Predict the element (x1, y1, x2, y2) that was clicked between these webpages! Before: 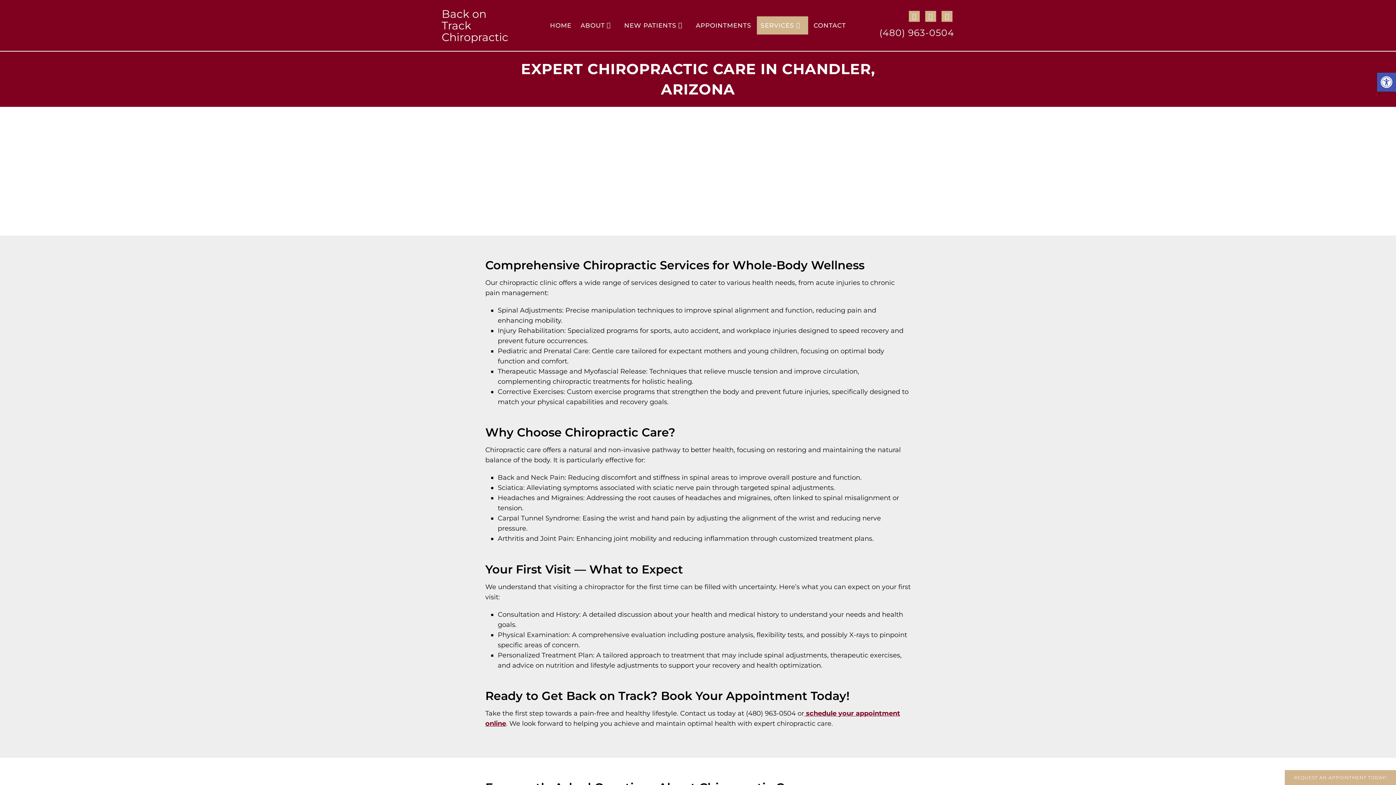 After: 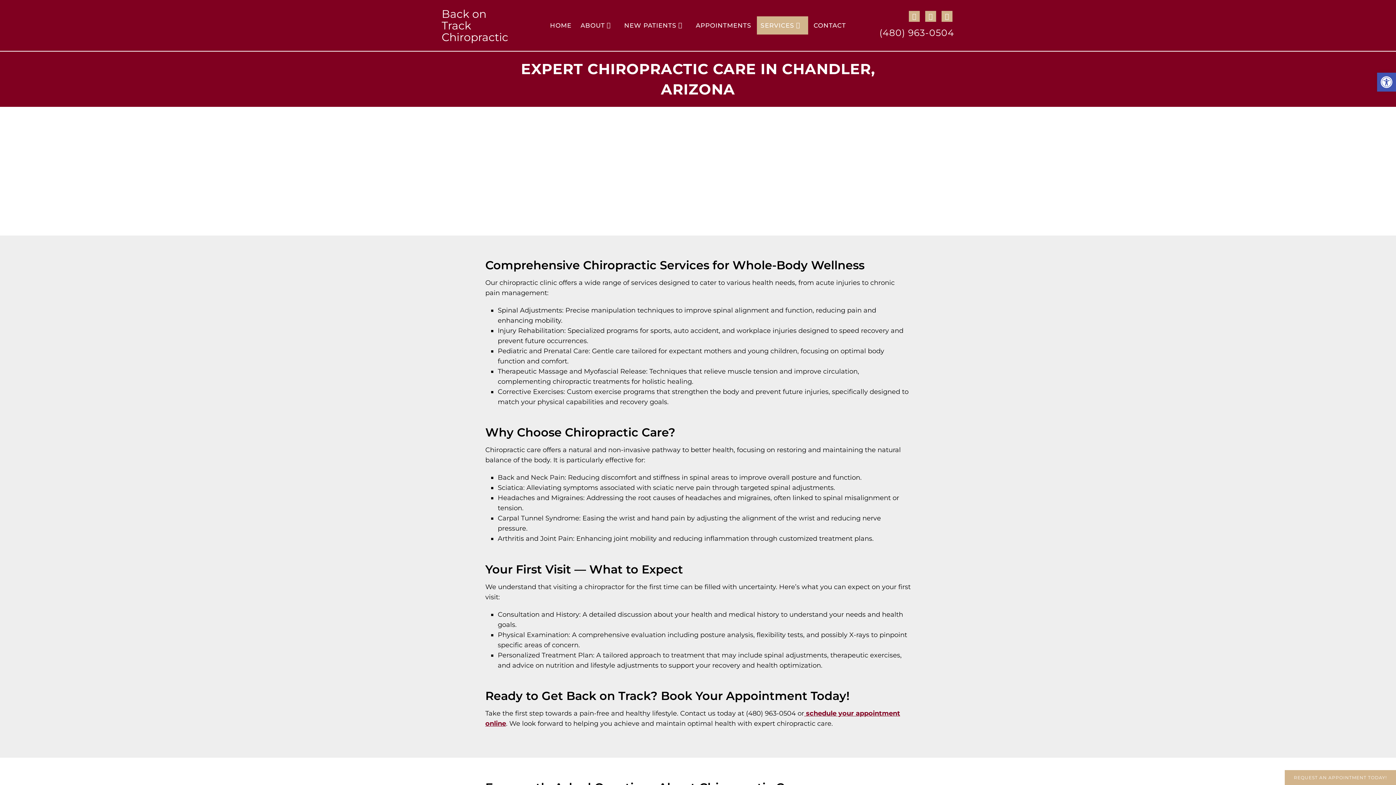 Action: bbox: (909, 10, 920, 21)